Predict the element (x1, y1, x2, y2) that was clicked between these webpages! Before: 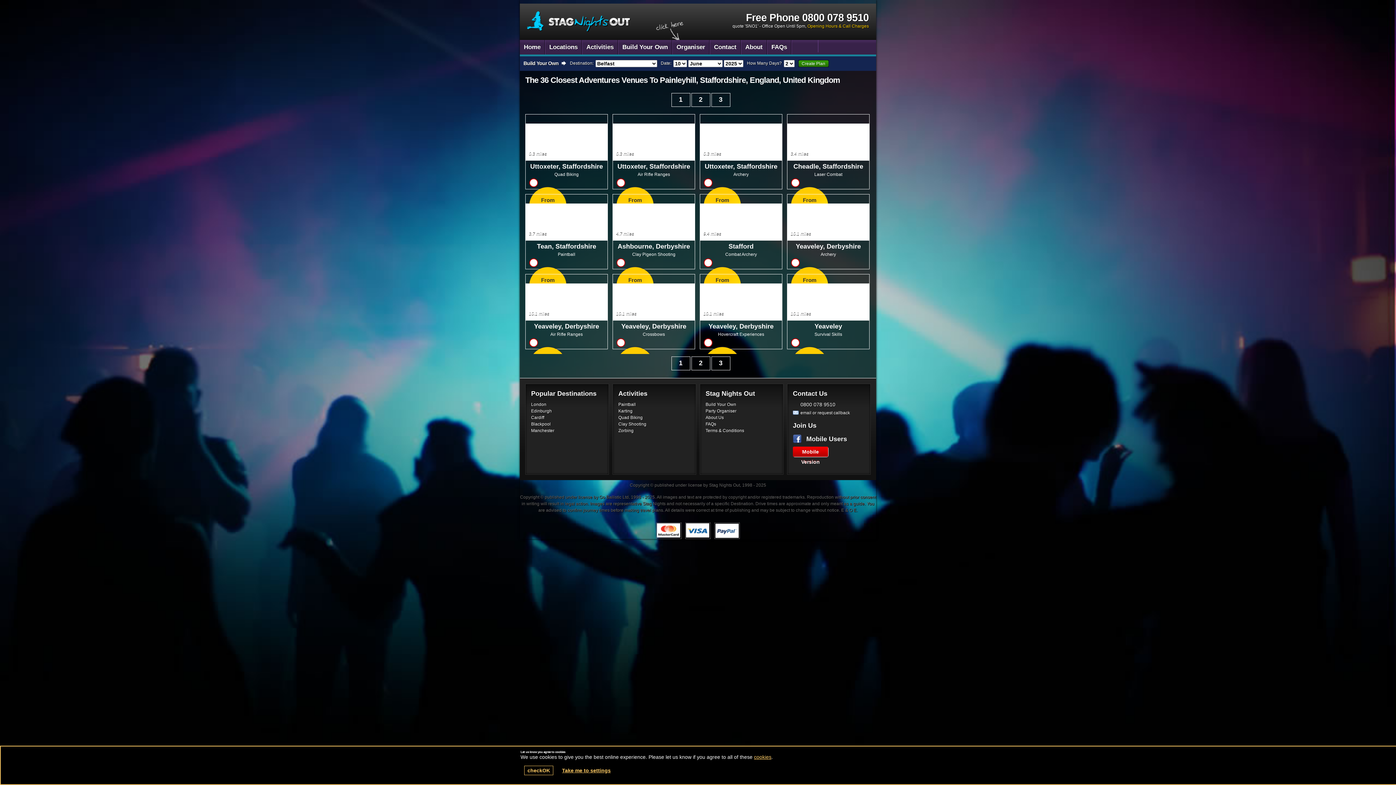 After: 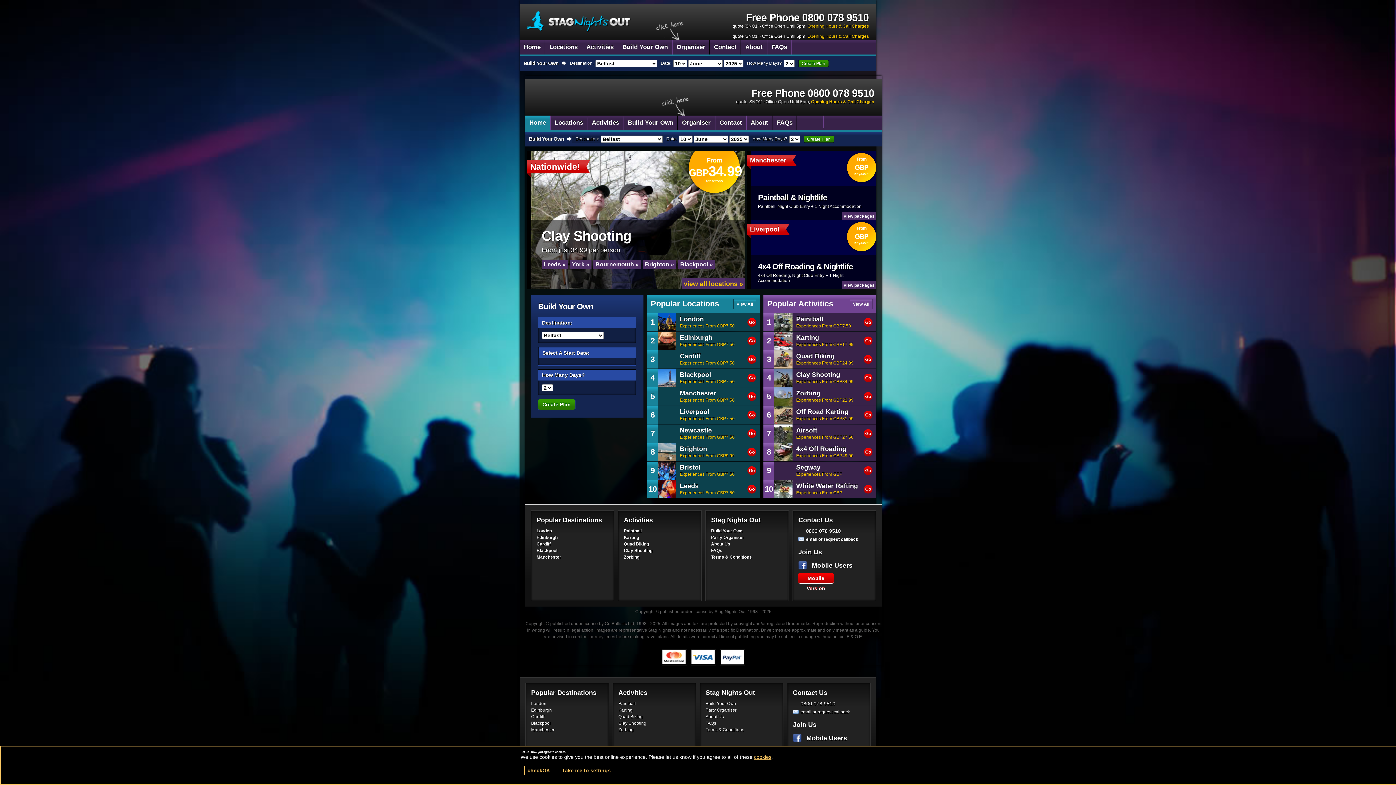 Action: label: Uttoxeter, Staffordshire
Quad Biking bbox: (529, 162, 604, 178)